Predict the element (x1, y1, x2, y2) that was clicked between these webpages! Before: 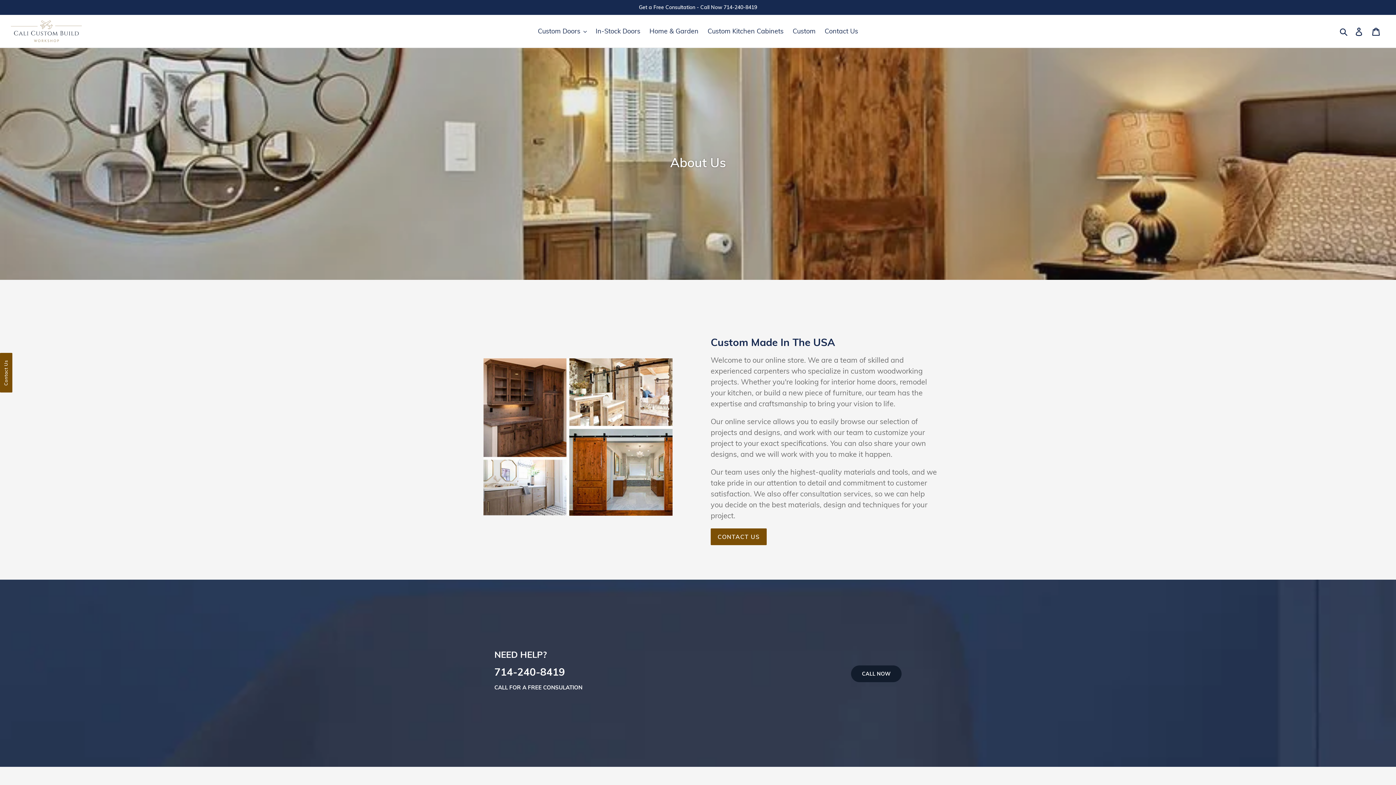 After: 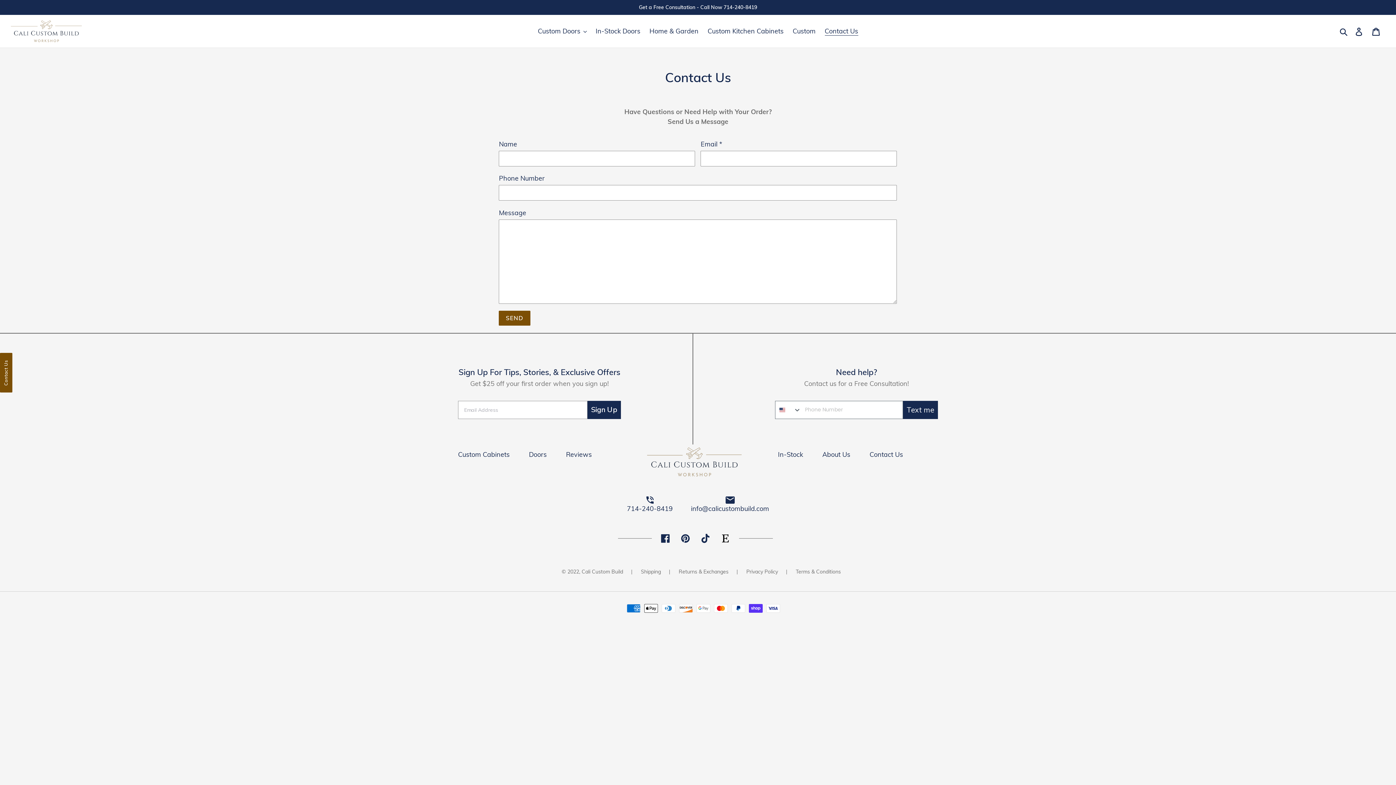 Action: bbox: (821, 25, 862, 37) label: Contact Us